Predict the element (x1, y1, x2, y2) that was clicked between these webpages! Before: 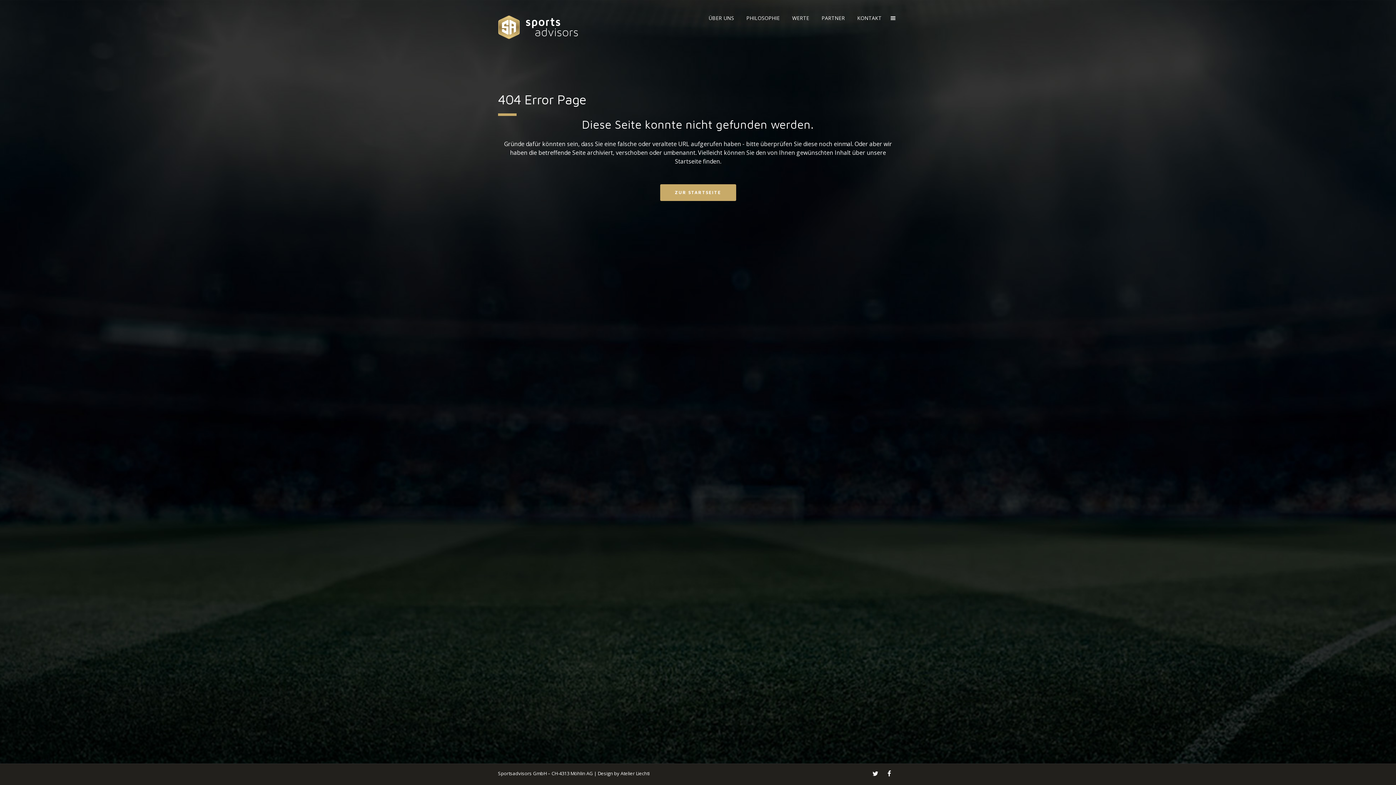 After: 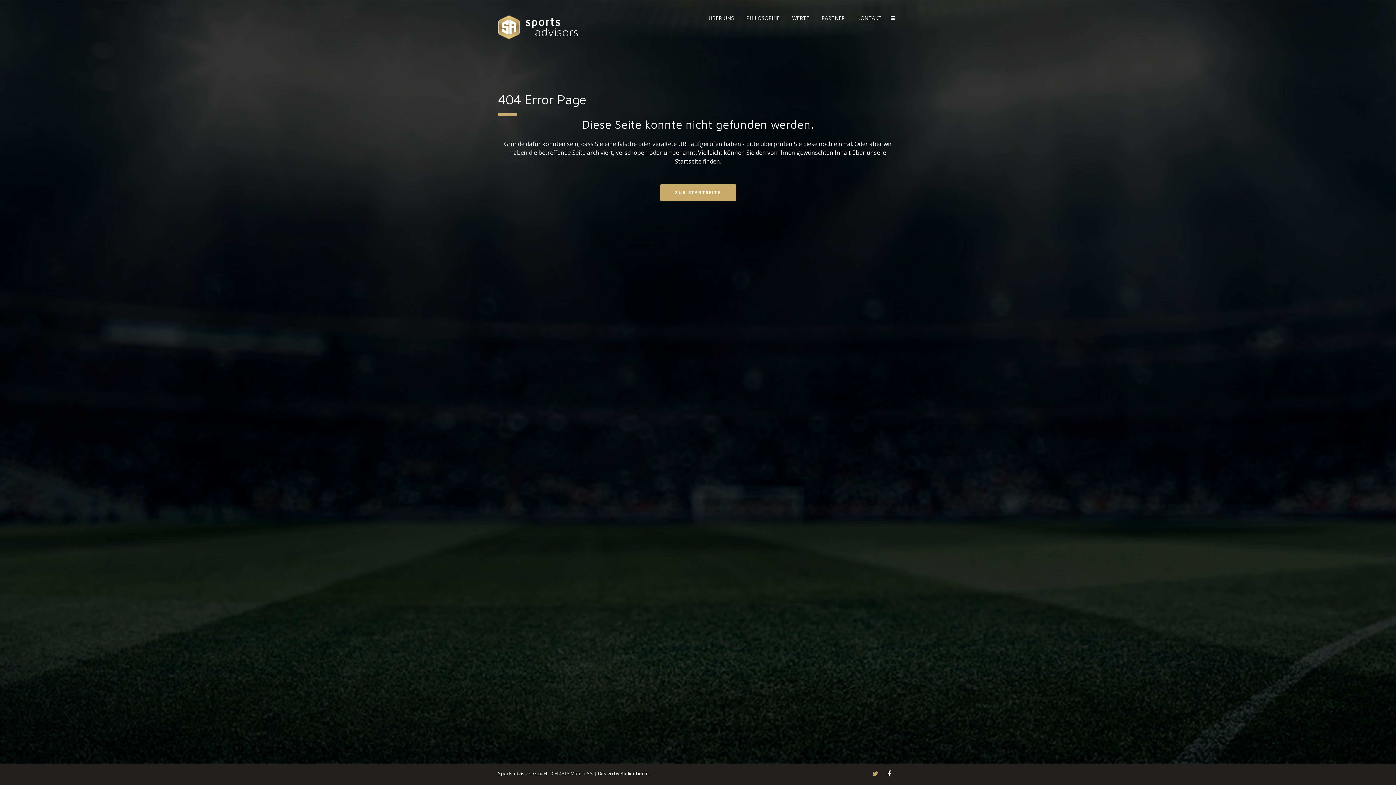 Action: bbox: (872, 770, 883, 777)